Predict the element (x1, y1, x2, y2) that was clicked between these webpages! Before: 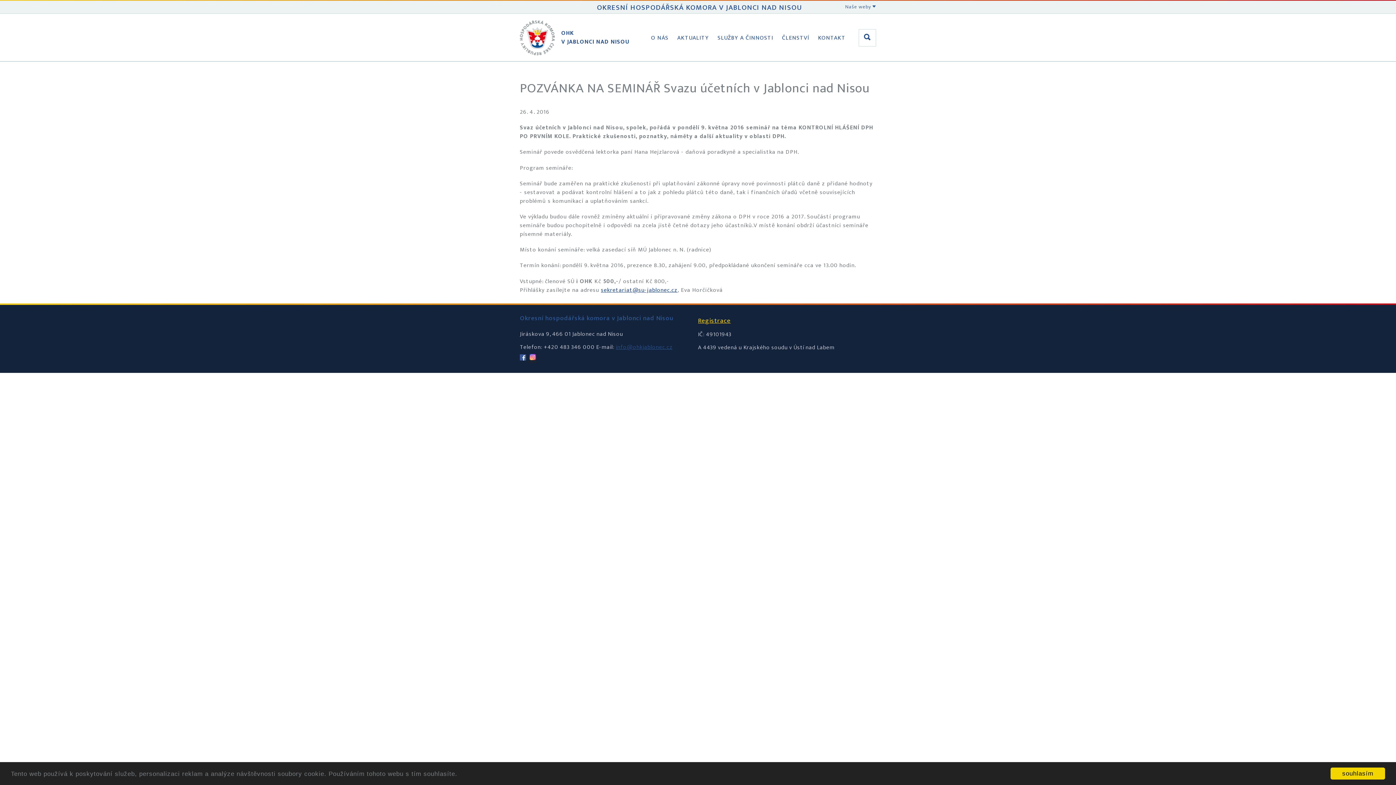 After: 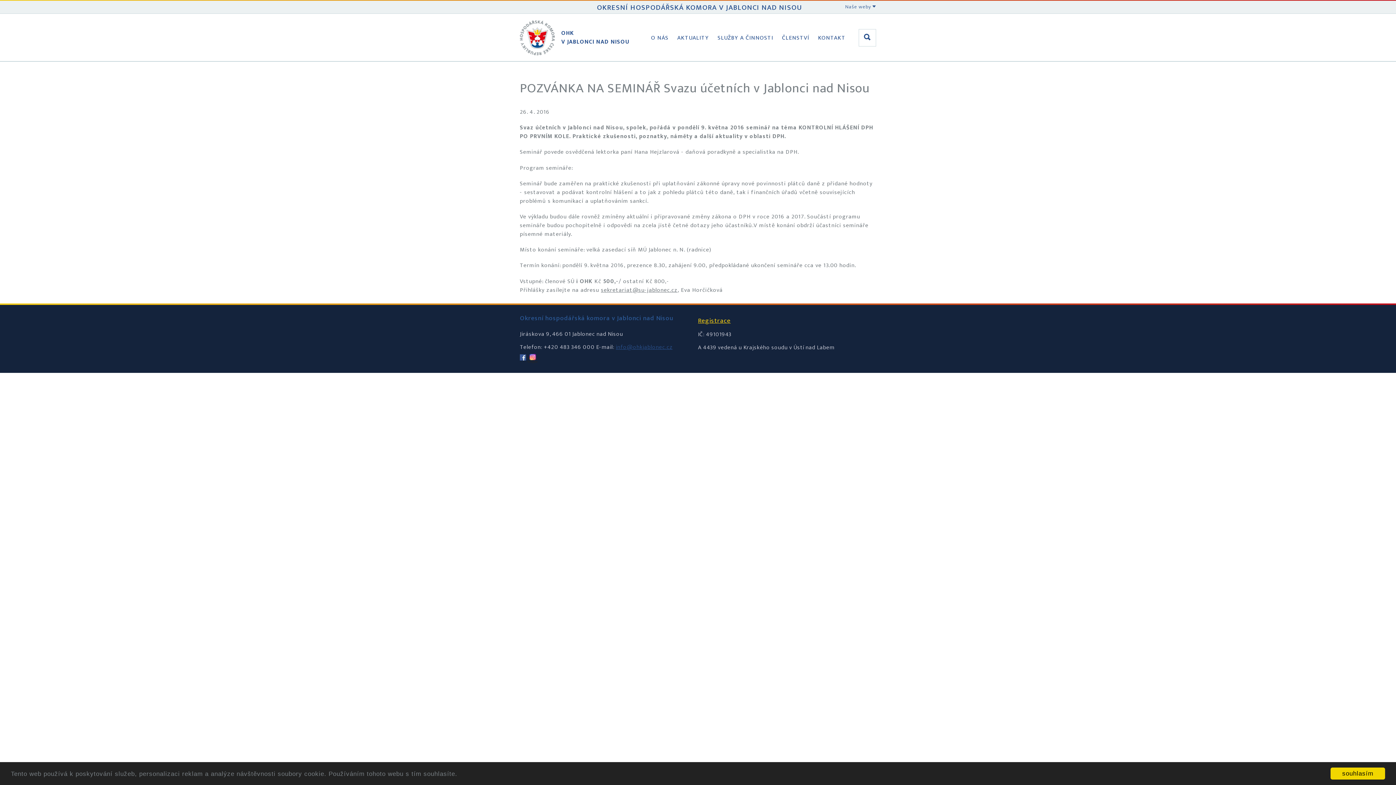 Action: label: sekretariat@su-jablonec.cz bbox: (601, 285, 677, 295)